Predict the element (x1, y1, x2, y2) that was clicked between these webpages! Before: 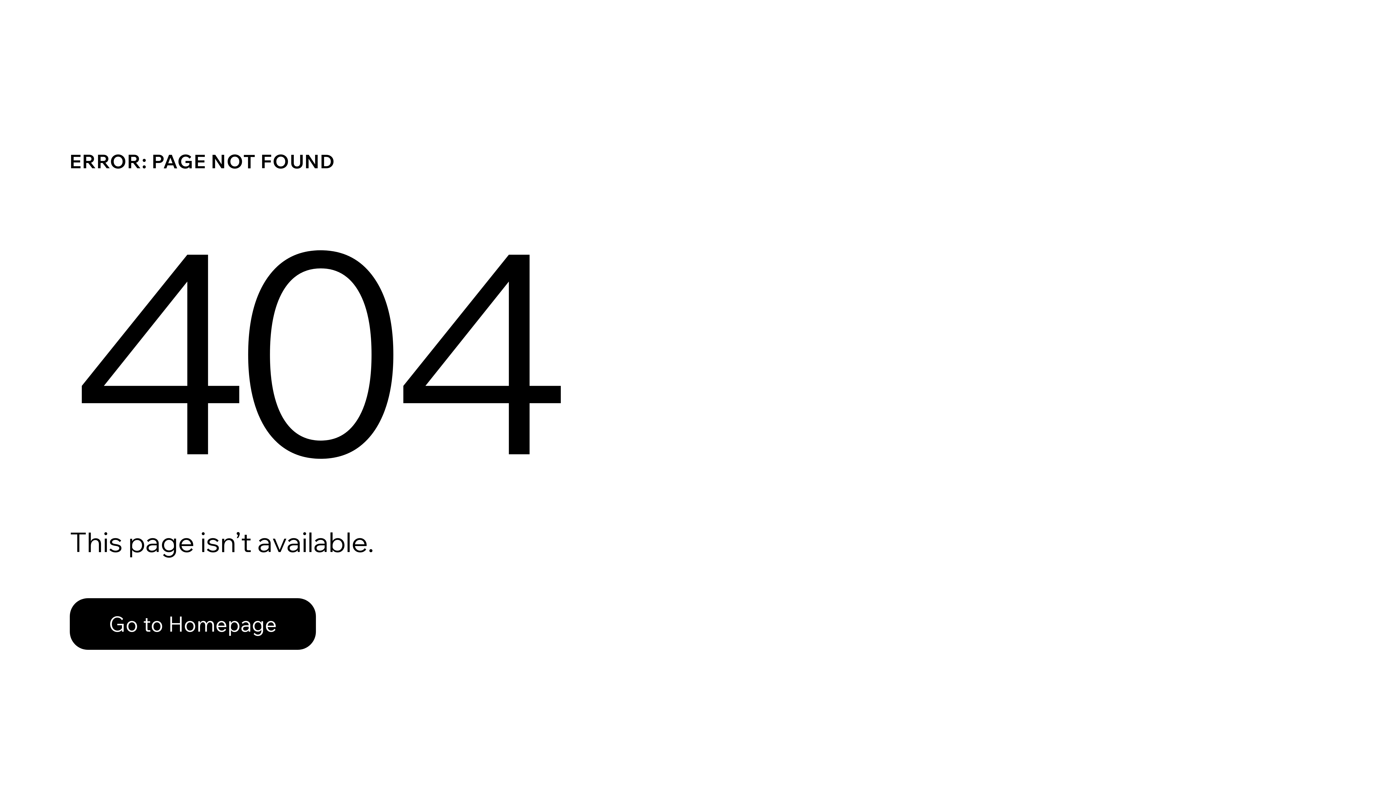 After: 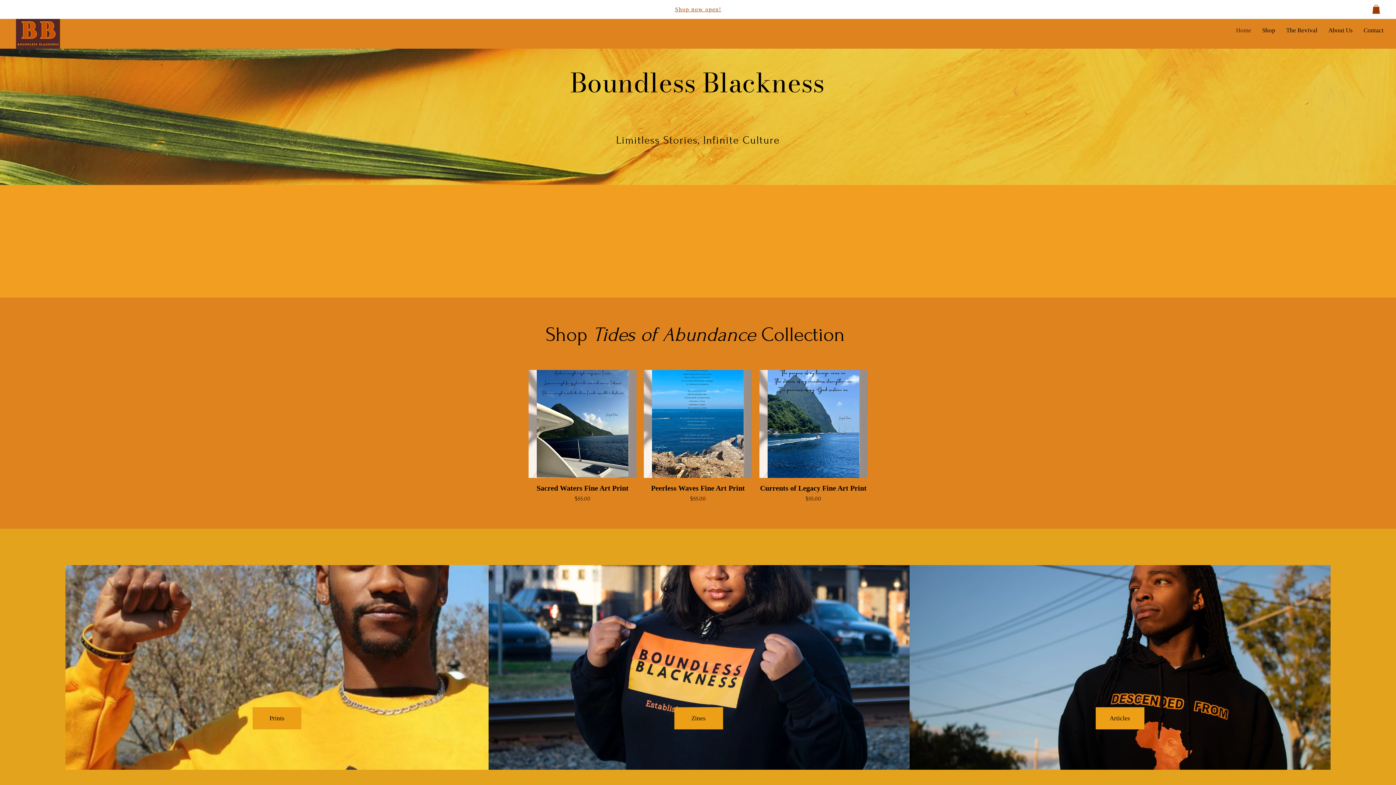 Action: bbox: (69, 598, 316, 650) label: Go to Homepage